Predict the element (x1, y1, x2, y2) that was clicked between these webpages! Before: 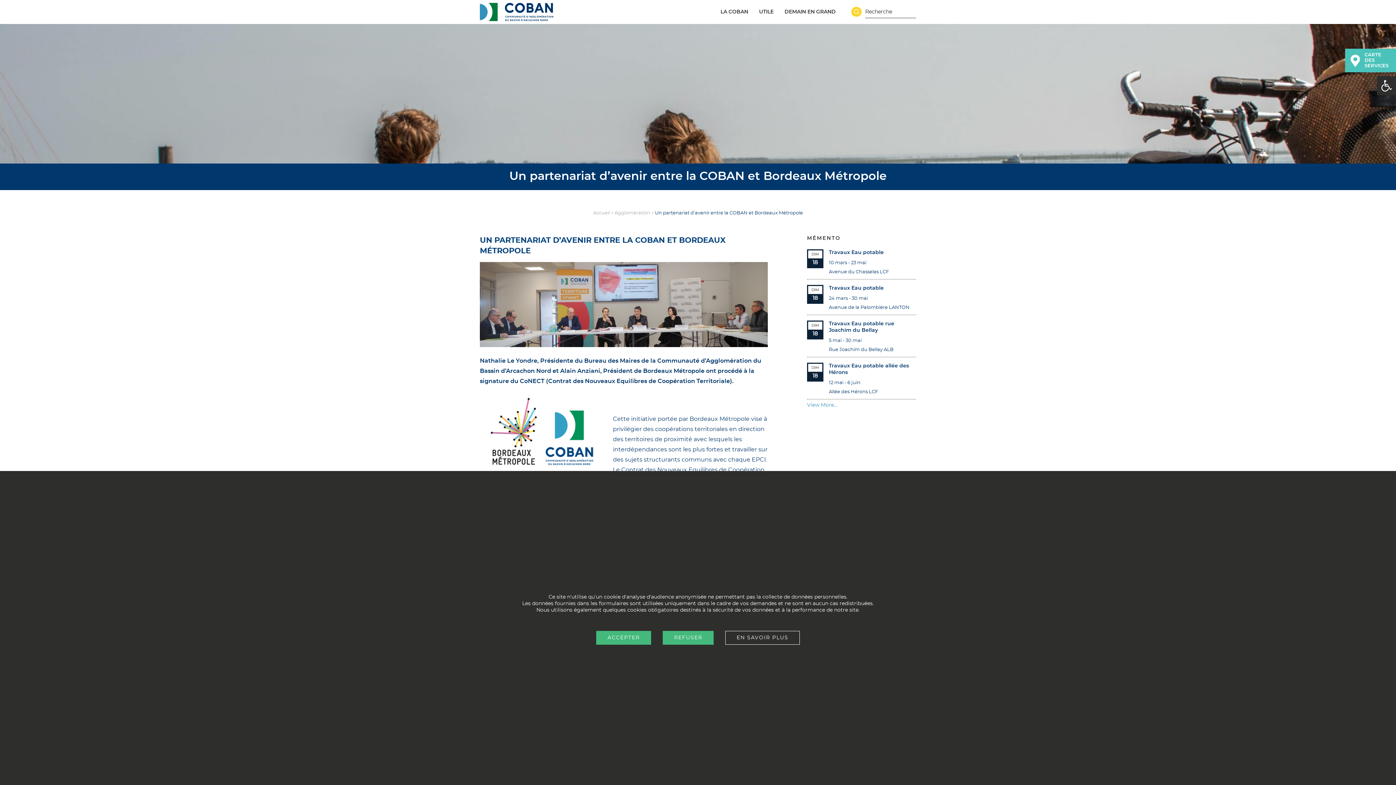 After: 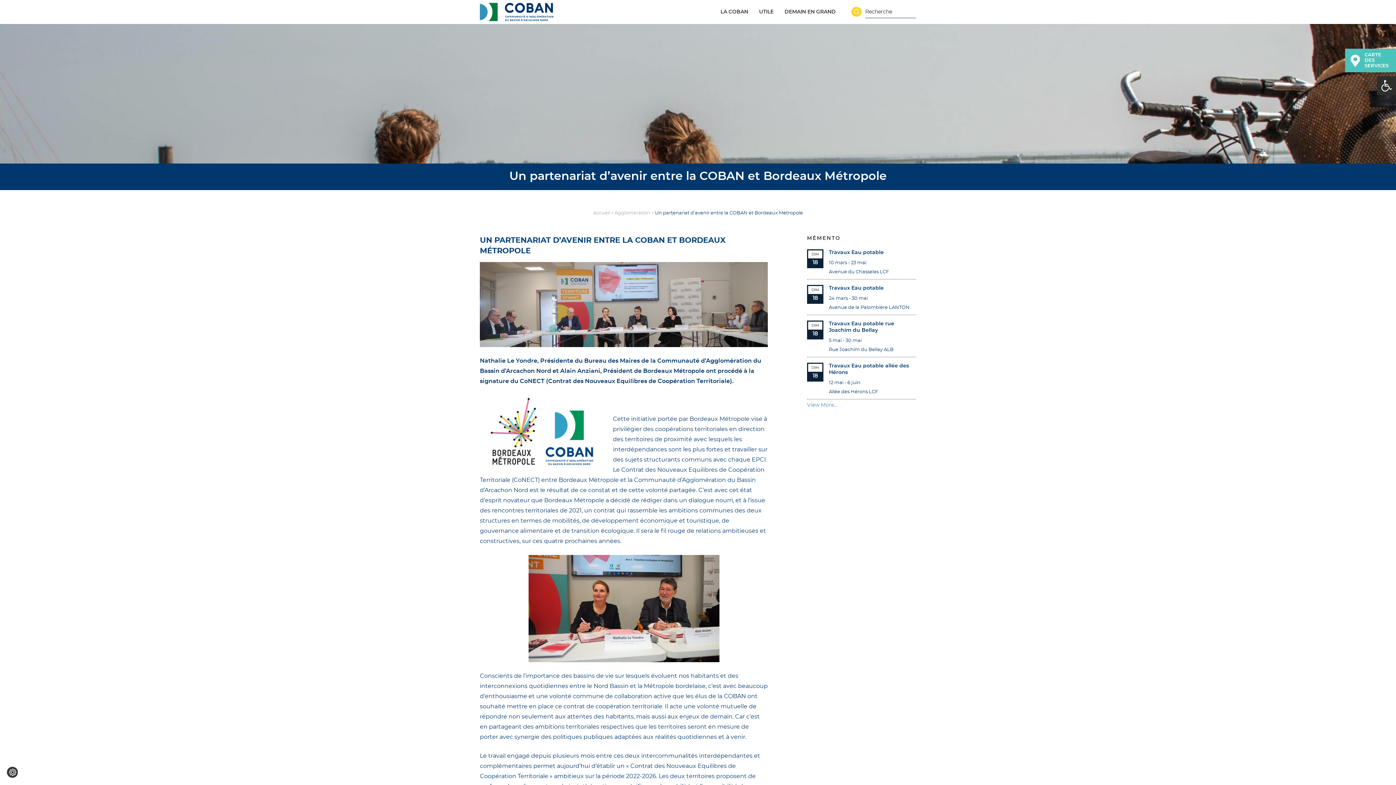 Action: bbox: (662, 631, 713, 645) label: Refuser